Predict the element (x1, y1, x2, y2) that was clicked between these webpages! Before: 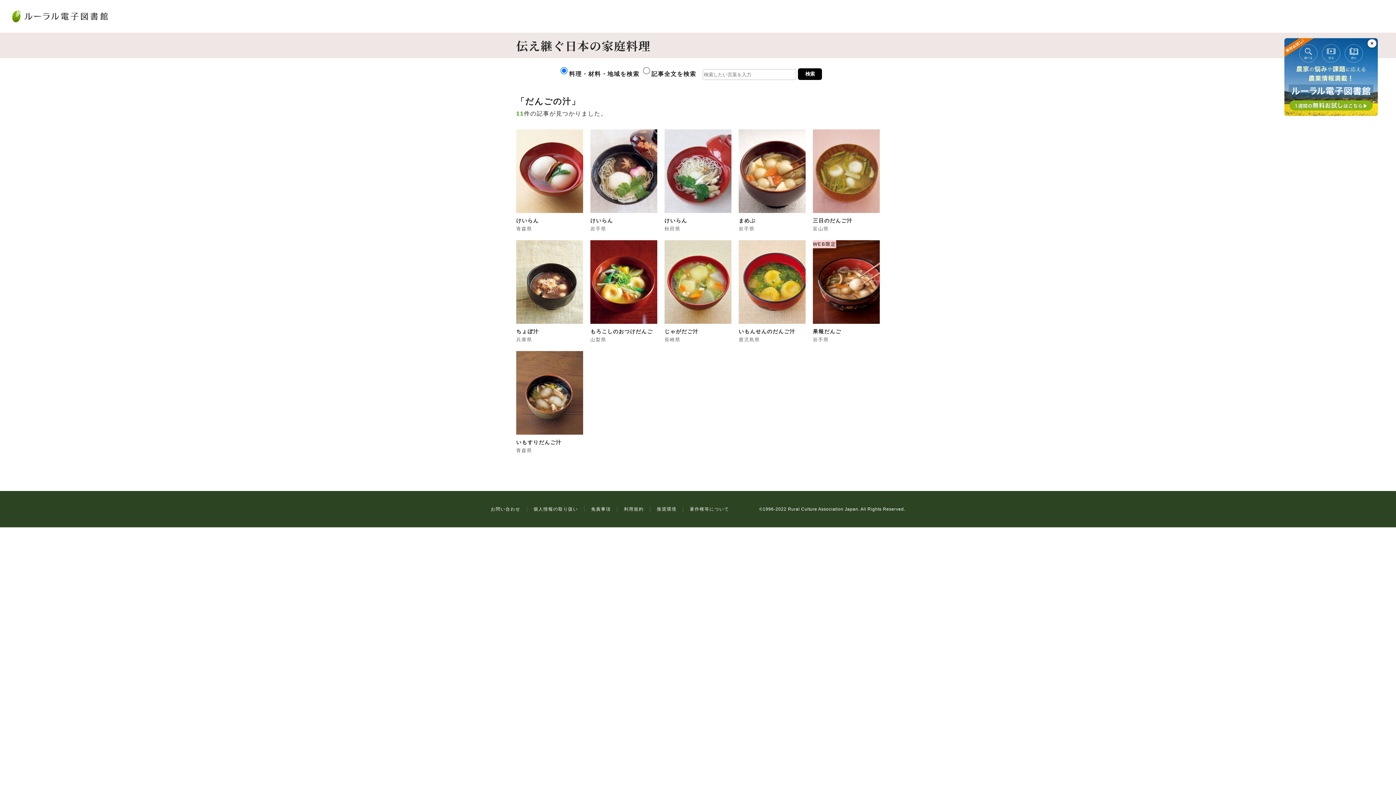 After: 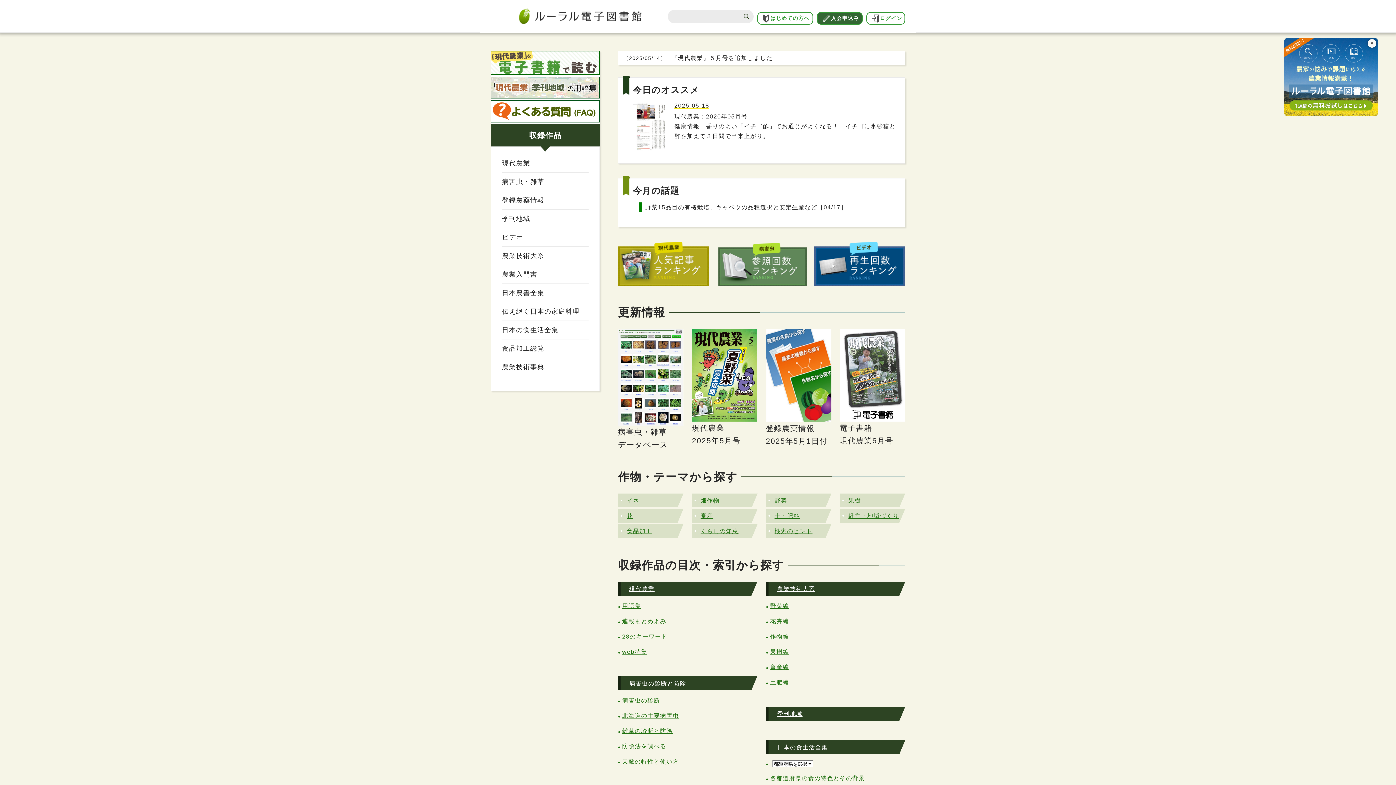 Action: bbox: (10, 8, 108, 23)